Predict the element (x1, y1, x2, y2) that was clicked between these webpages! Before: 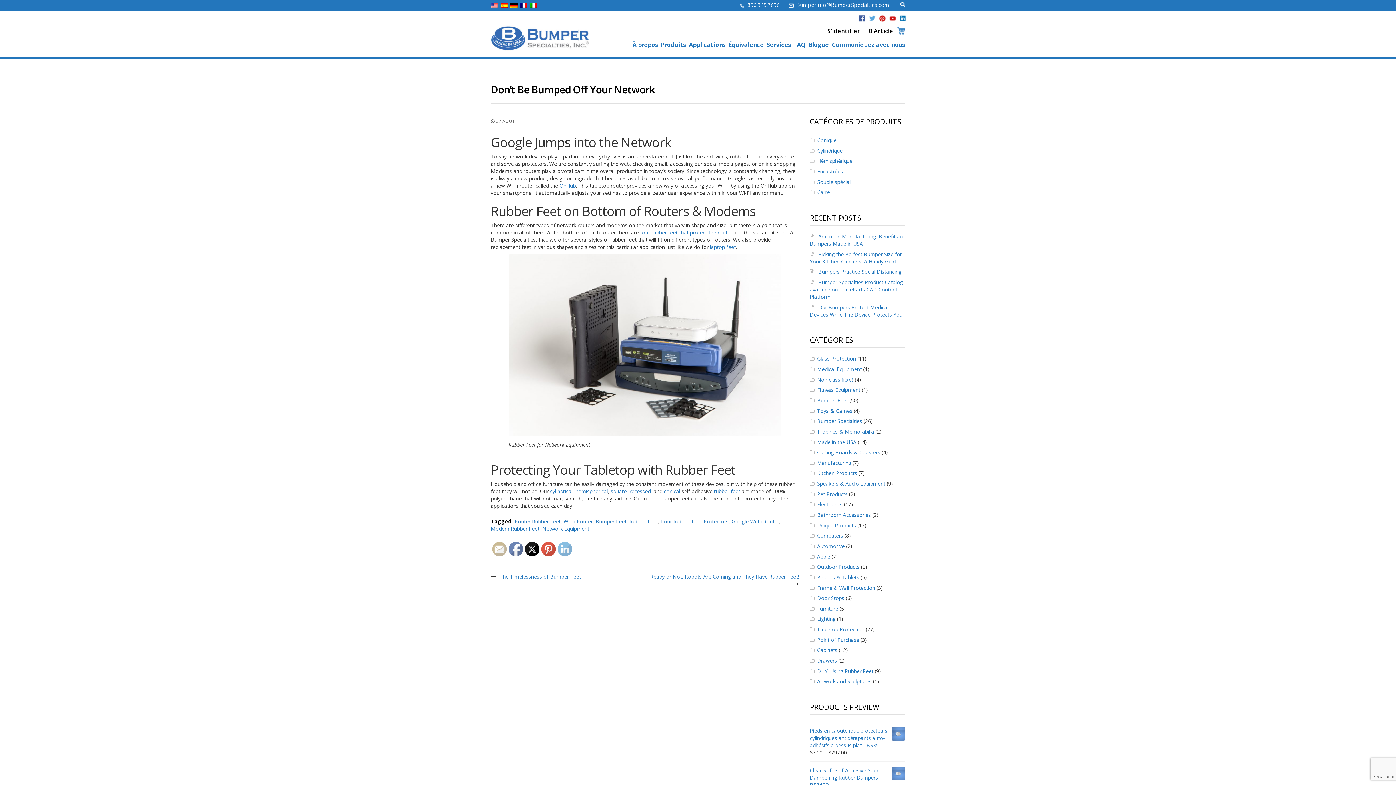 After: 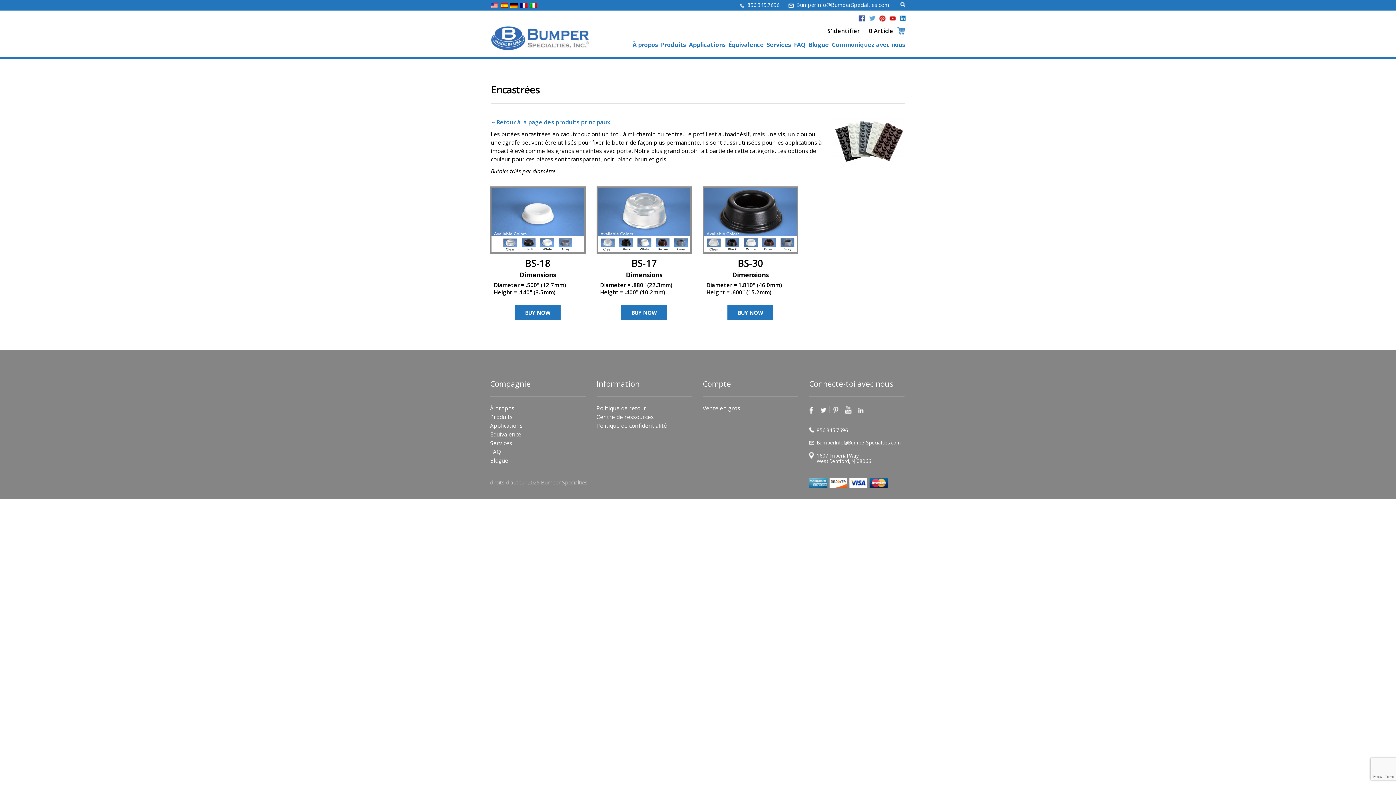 Action: bbox: (817, 167, 843, 174) label: Encastrées